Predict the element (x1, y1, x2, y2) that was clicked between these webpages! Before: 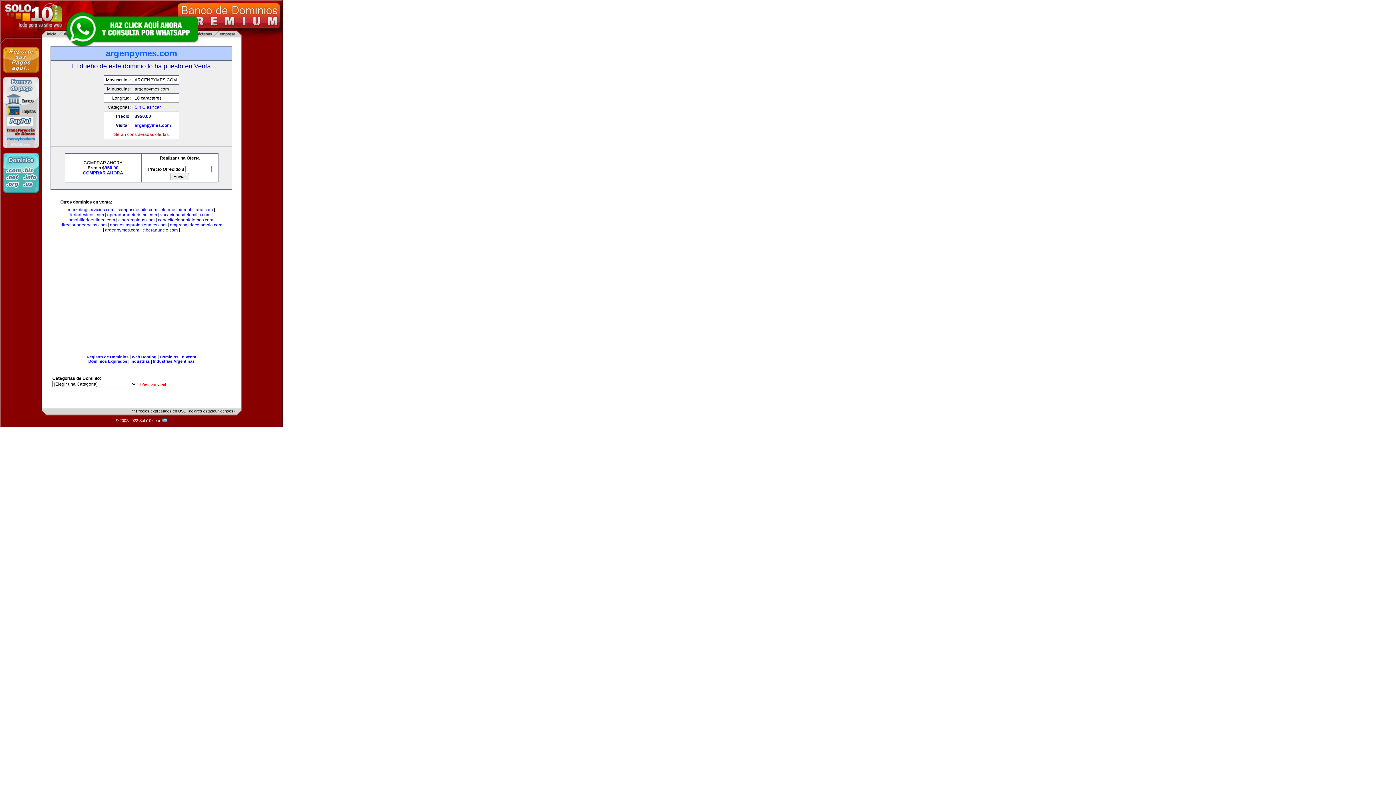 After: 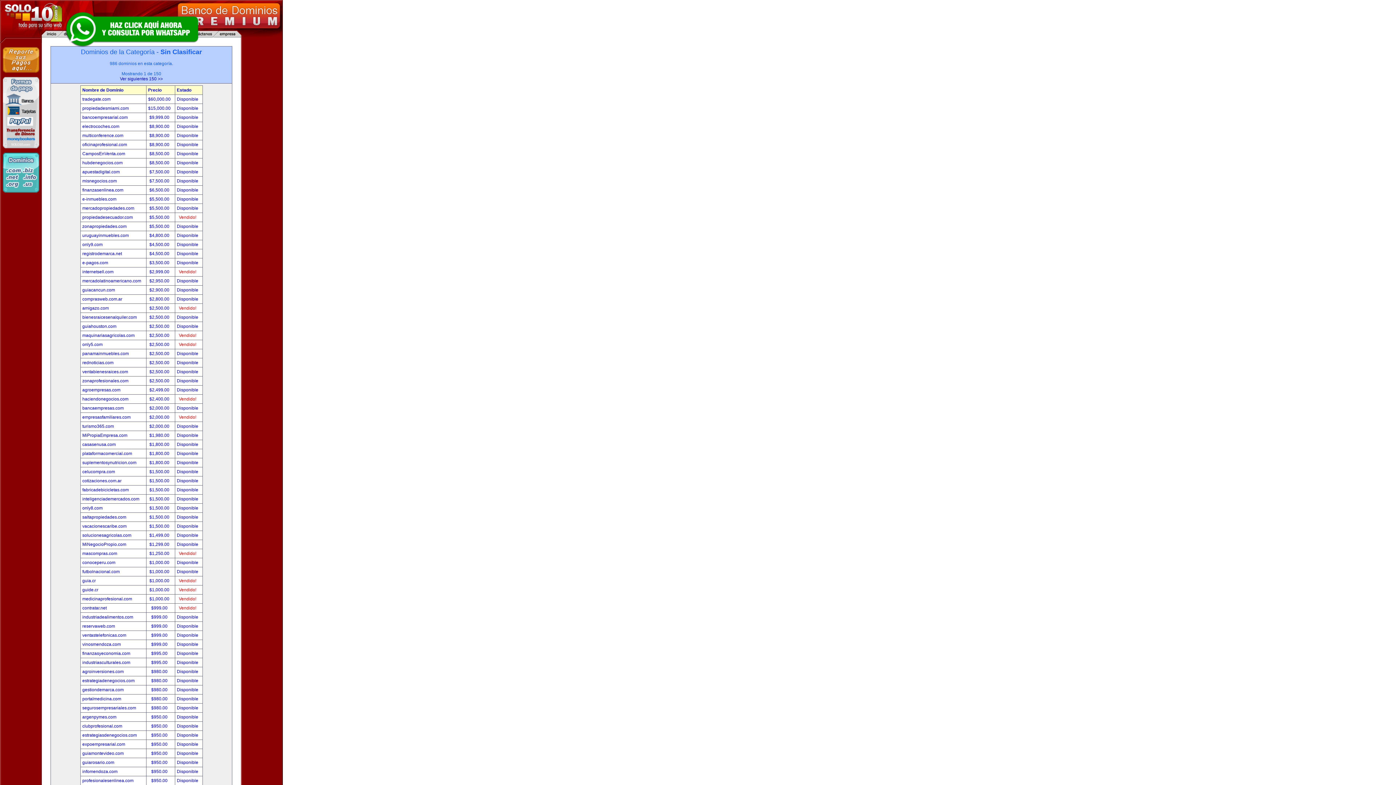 Action: label: Sin Clasificar bbox: (134, 104, 160, 109)